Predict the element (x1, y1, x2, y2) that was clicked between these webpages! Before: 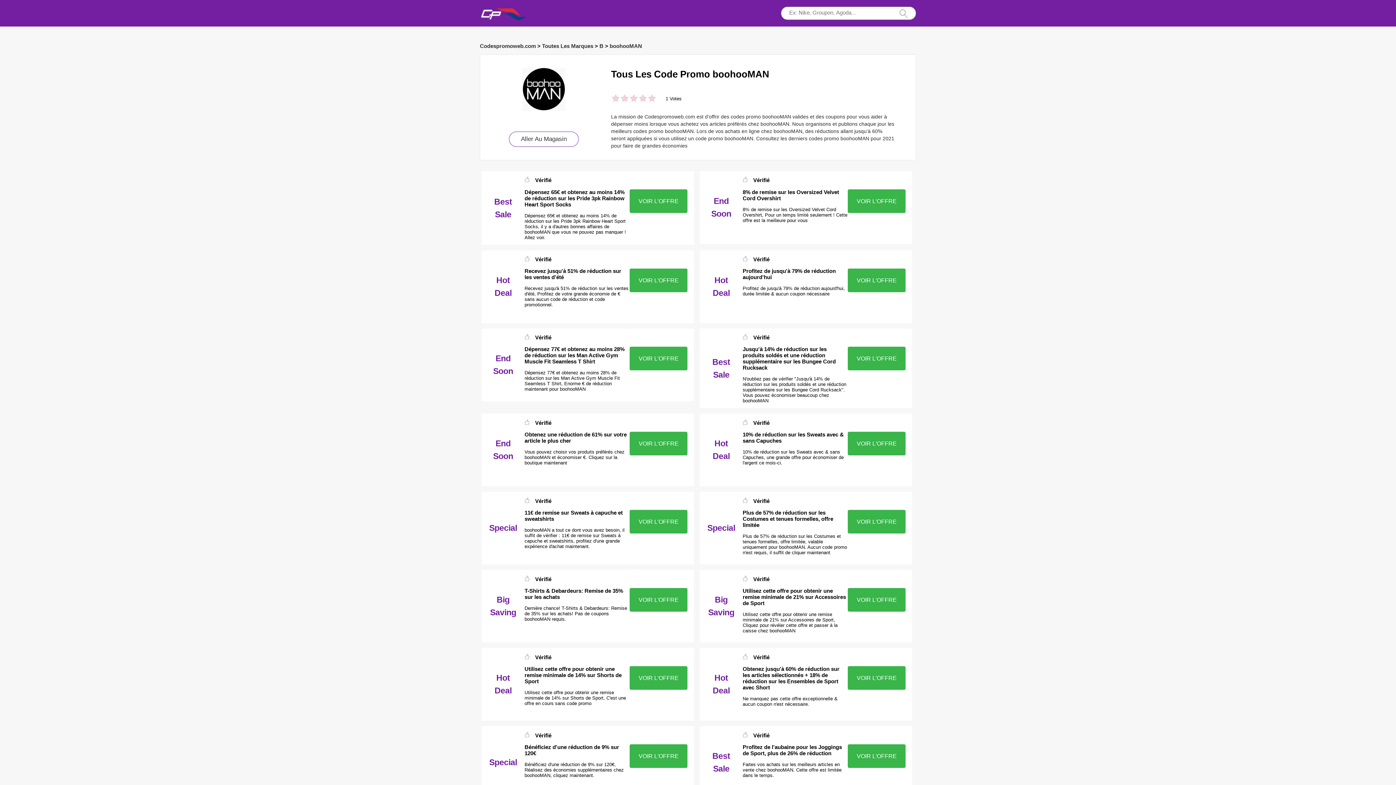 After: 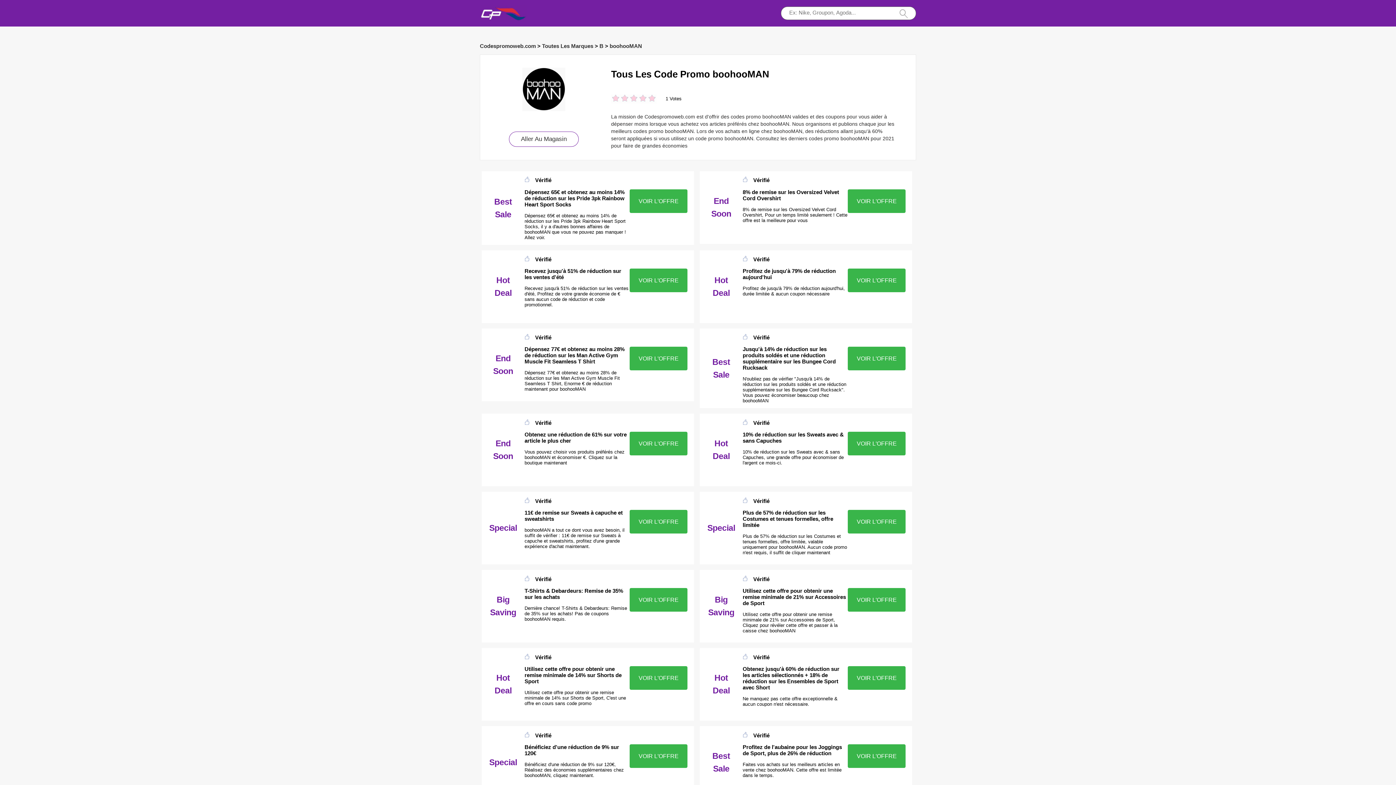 Action: bbox: (542, 42, 593, 49) label: Toutes Les Marques